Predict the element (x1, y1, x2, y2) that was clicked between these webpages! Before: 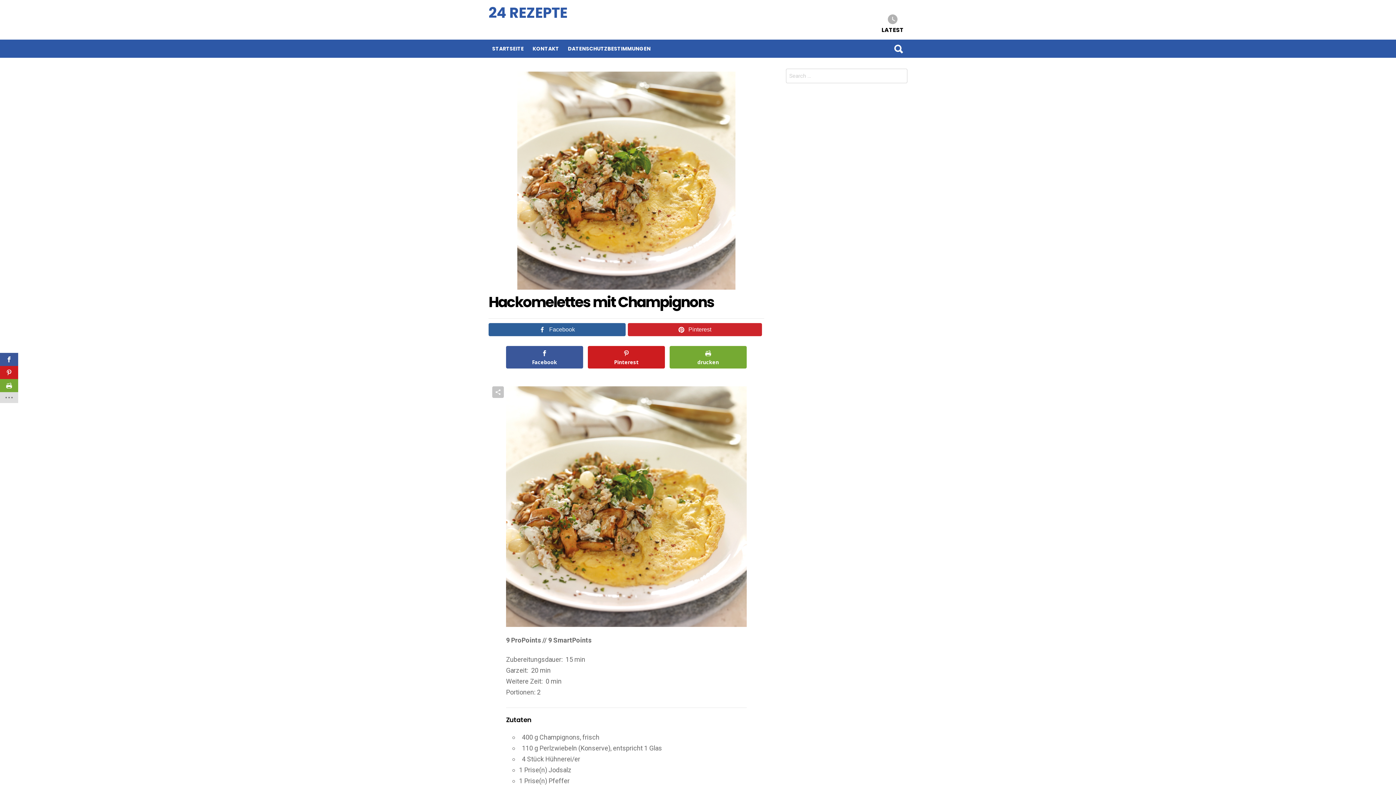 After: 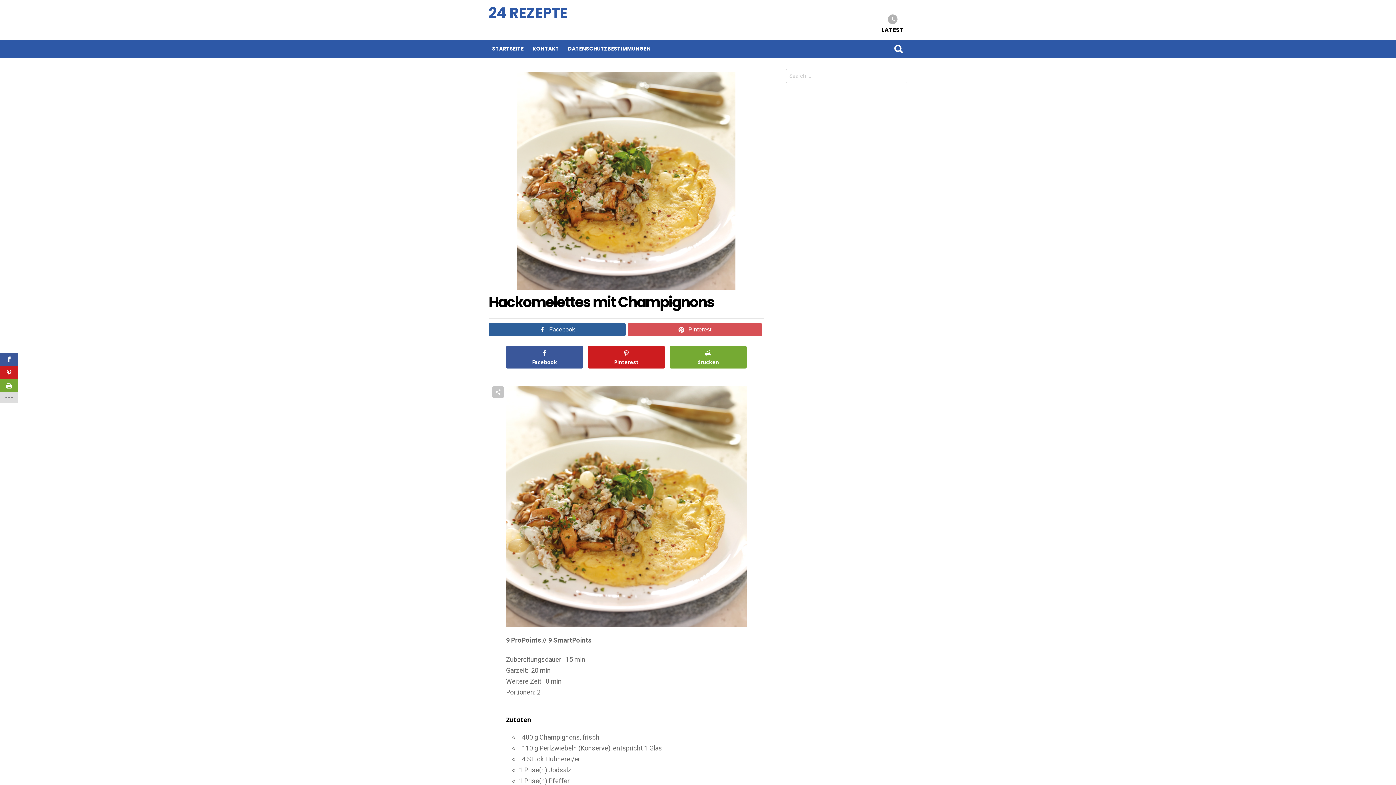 Action: label: Pinterest bbox: (628, 323, 762, 336)